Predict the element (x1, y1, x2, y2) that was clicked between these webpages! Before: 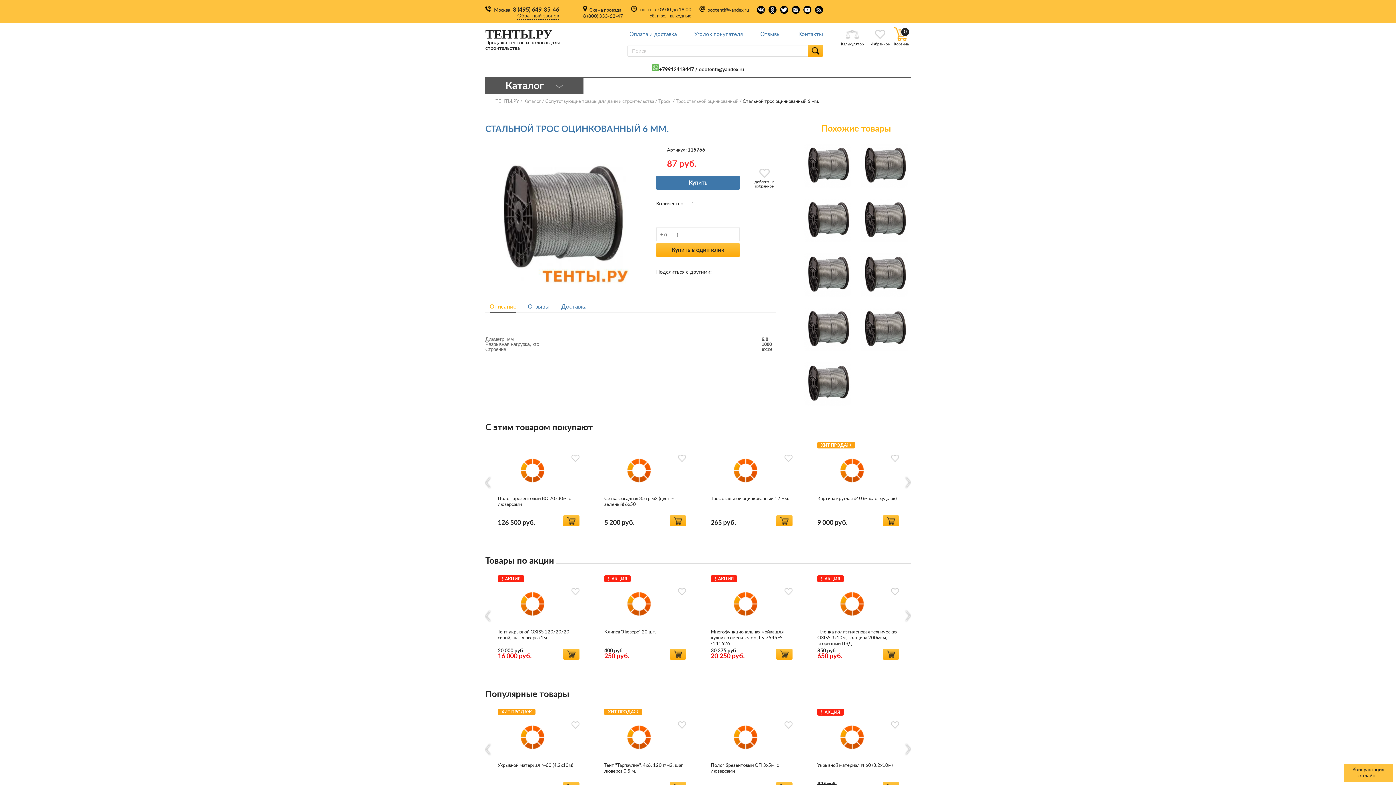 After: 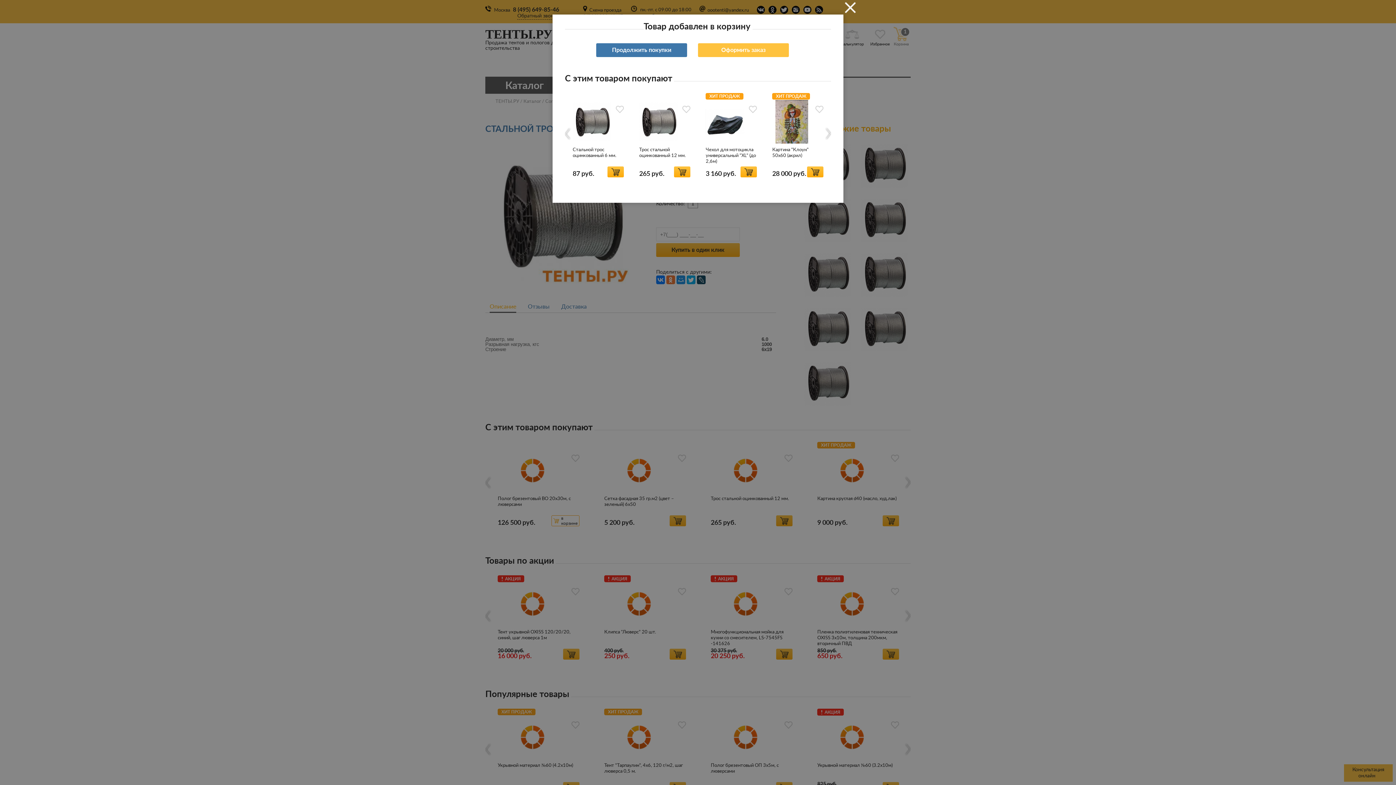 Action: bbox: (563, 515, 579, 526)